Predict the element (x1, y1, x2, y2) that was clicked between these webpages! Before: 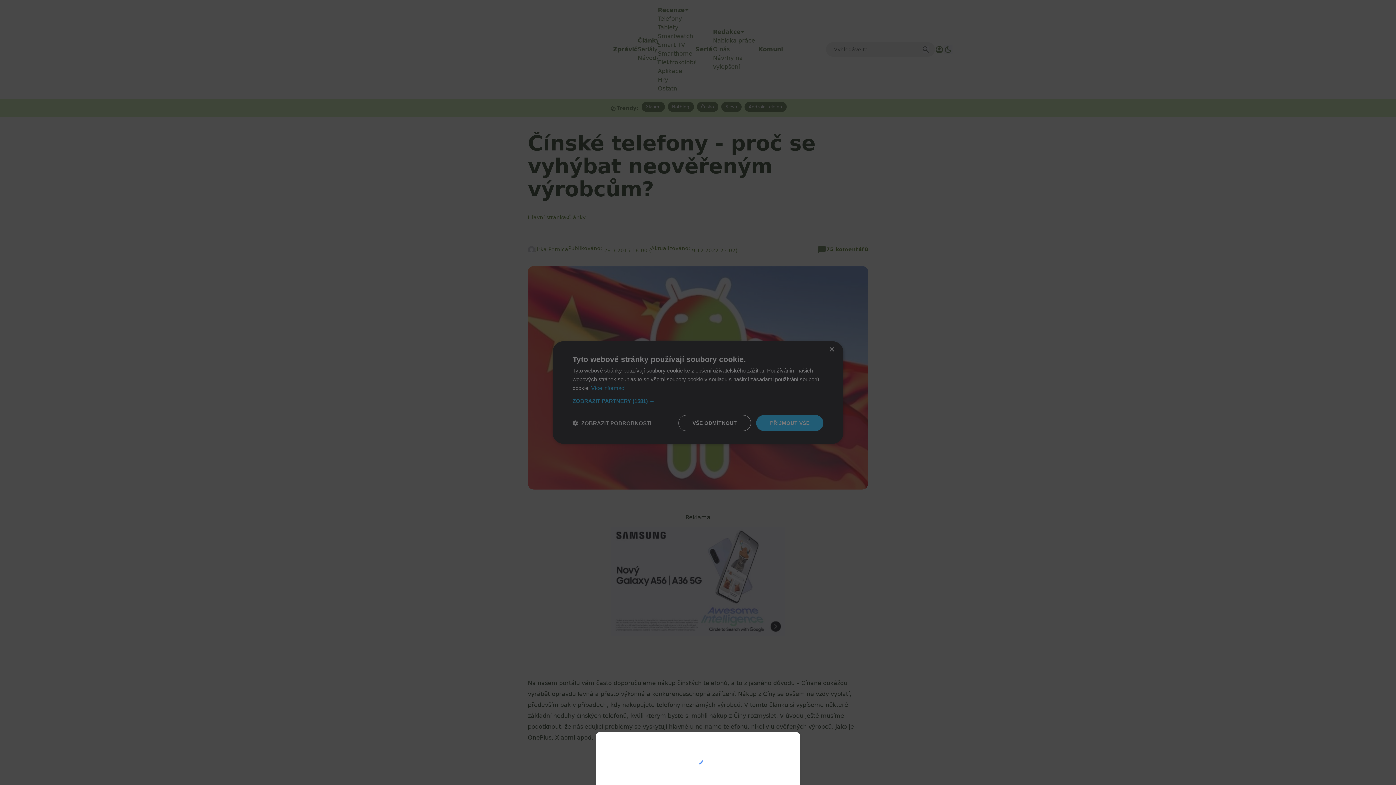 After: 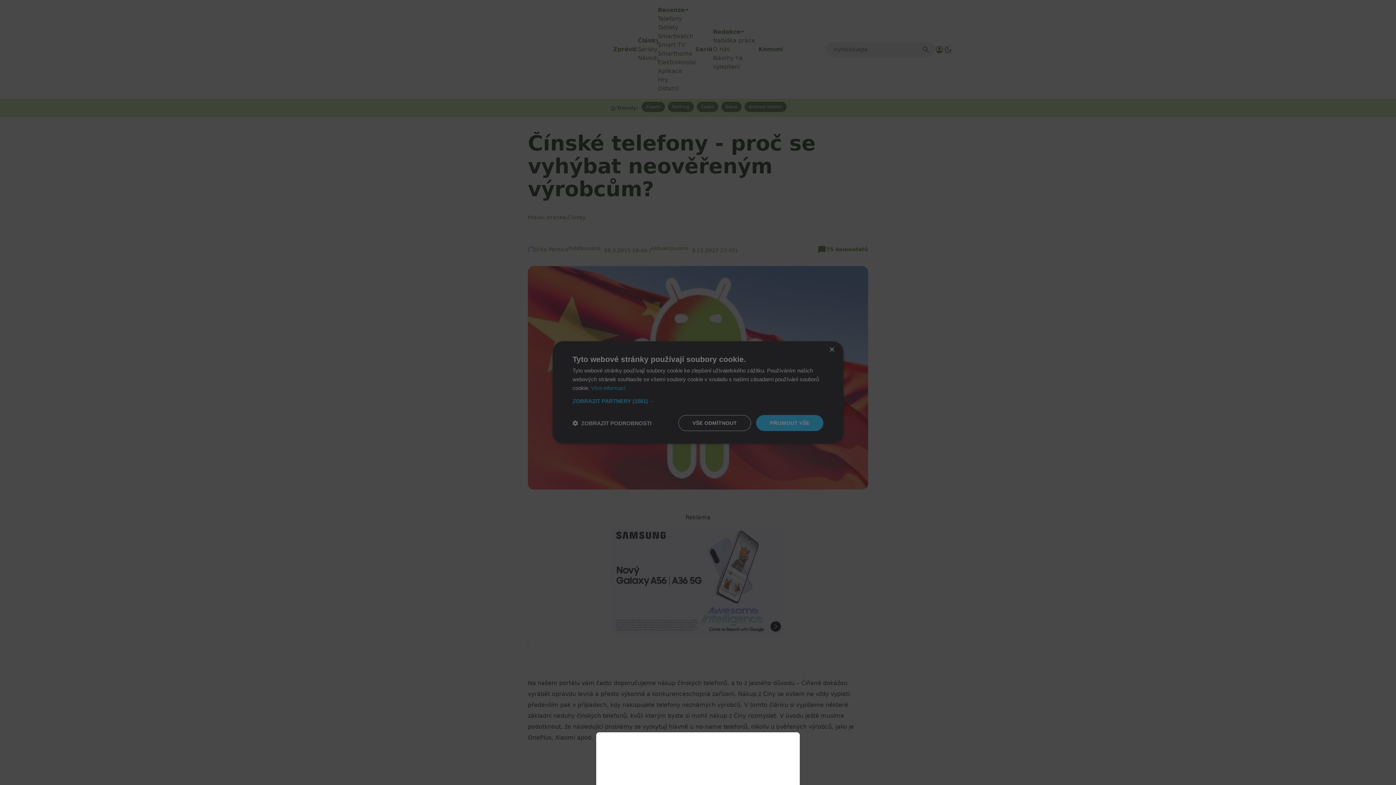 Action: bbox: (0, 0, 1396, 785)